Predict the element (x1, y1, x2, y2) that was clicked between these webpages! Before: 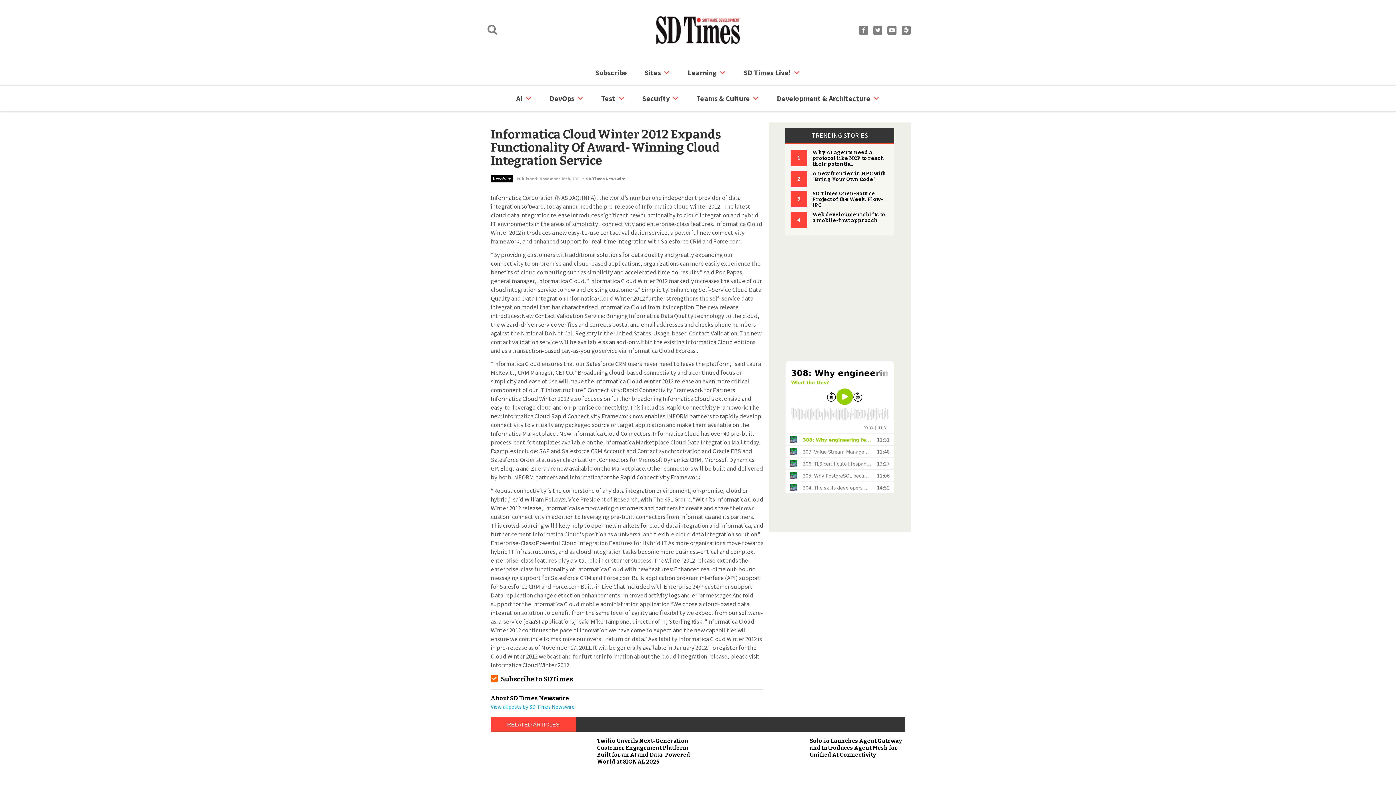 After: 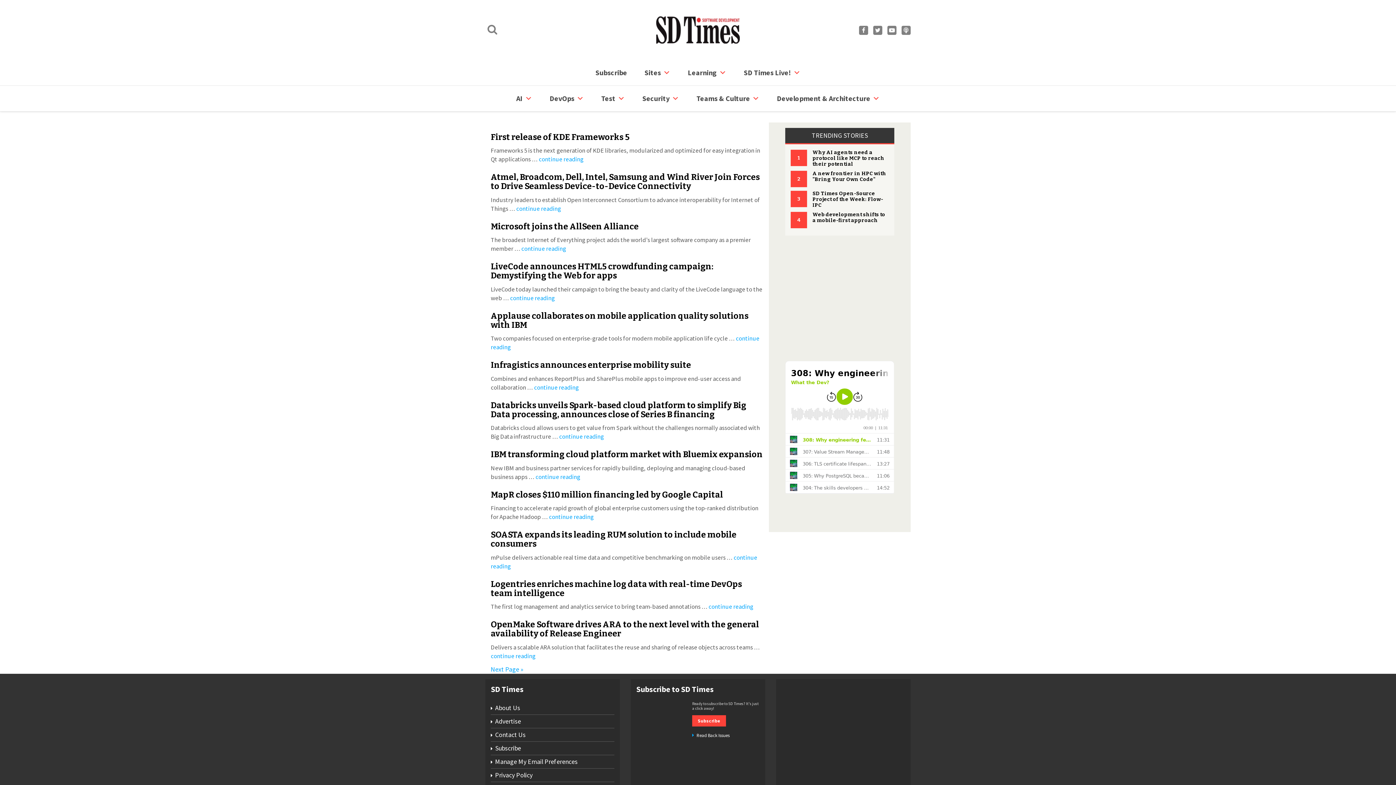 Action: label: SD Times Newswire bbox: (586, 175, 625, 181)